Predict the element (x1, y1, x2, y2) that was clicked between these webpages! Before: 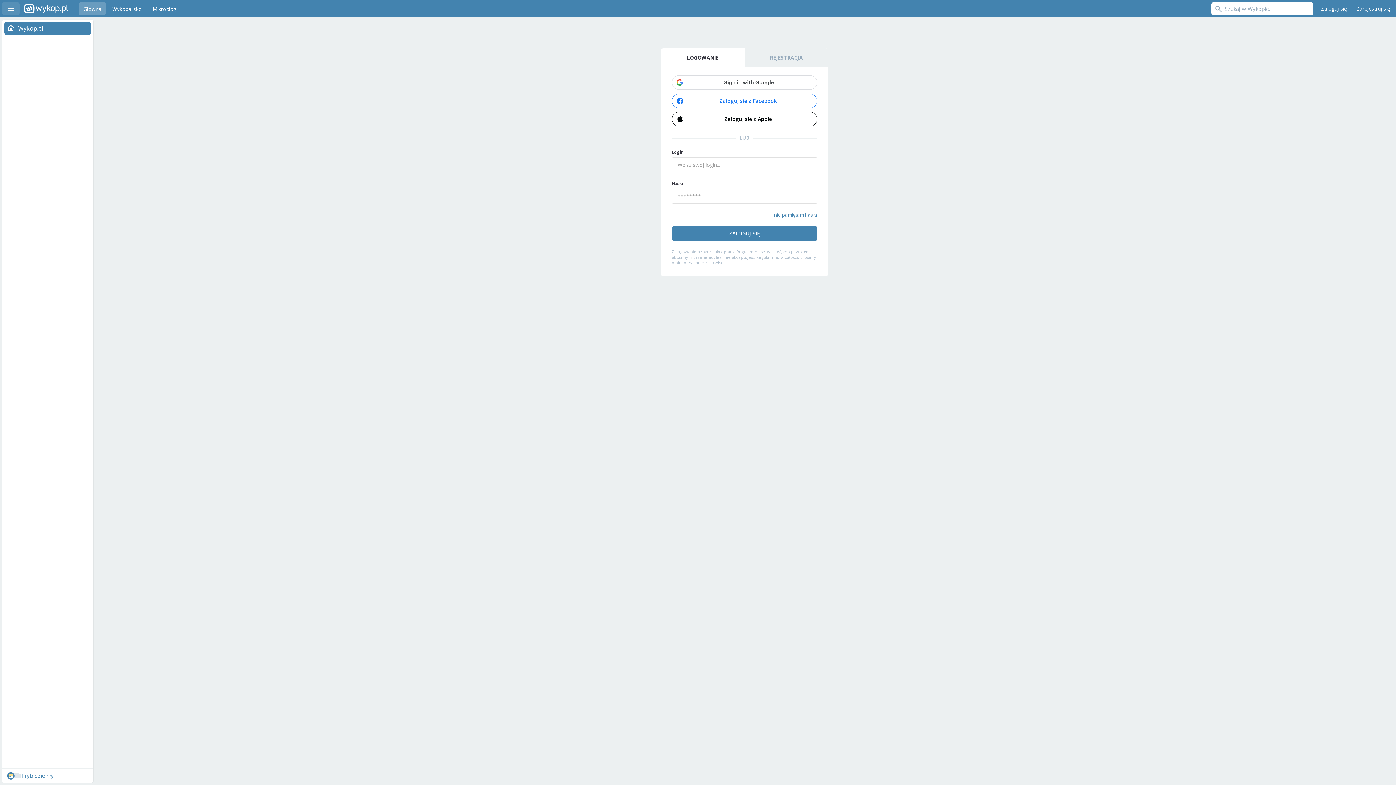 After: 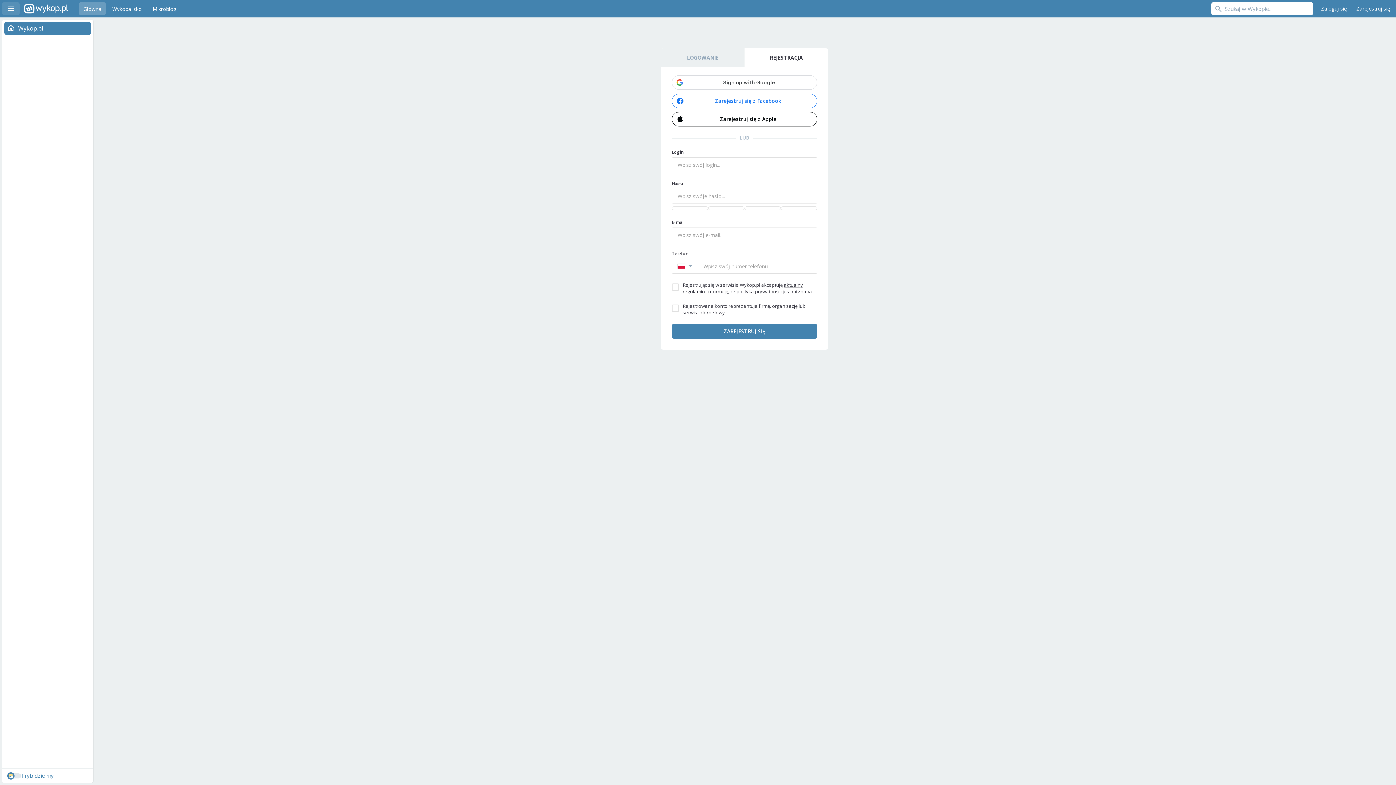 Action: bbox: (1353, 2, 1394, 15) label: Zarejestruj się